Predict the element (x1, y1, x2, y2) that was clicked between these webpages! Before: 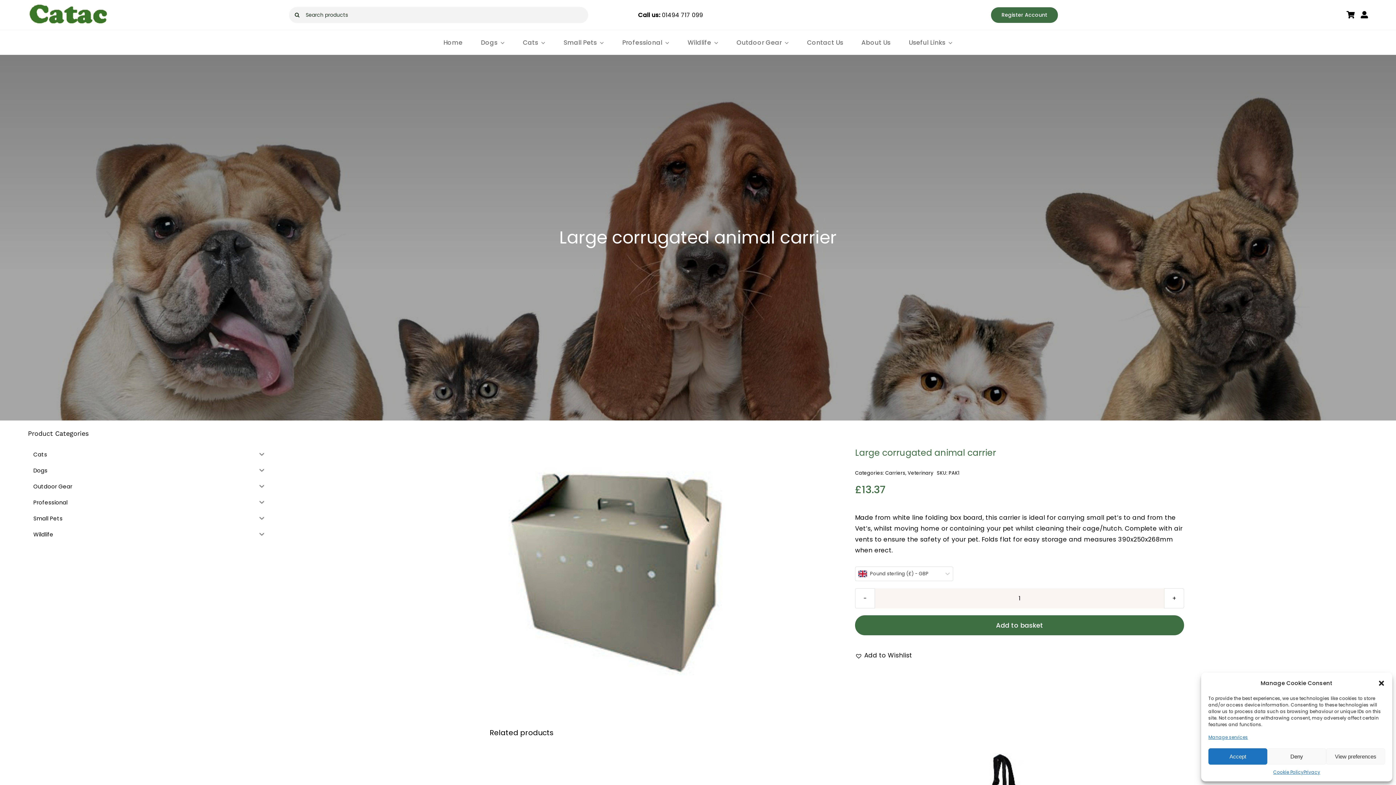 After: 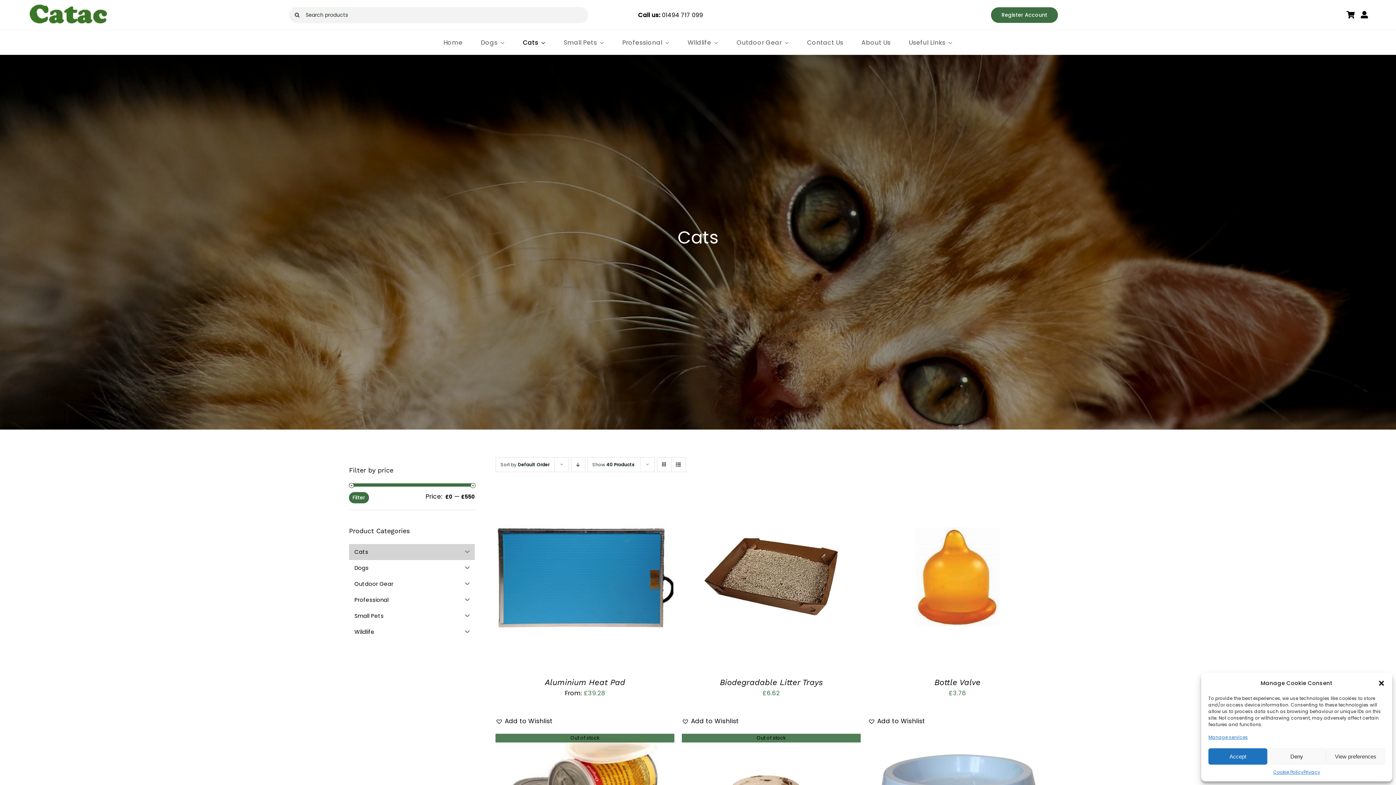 Action: label: Cats bbox: (513, 30, 554, 54)